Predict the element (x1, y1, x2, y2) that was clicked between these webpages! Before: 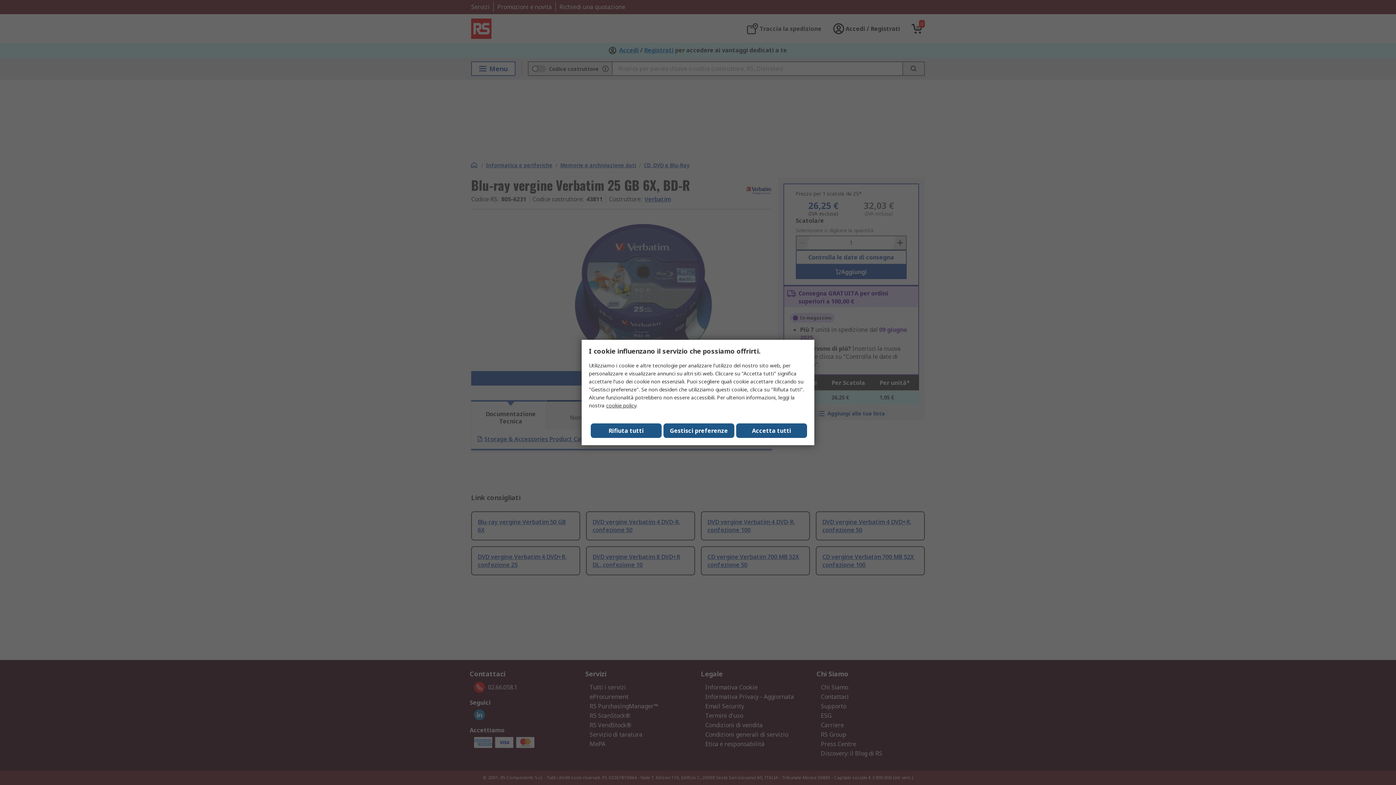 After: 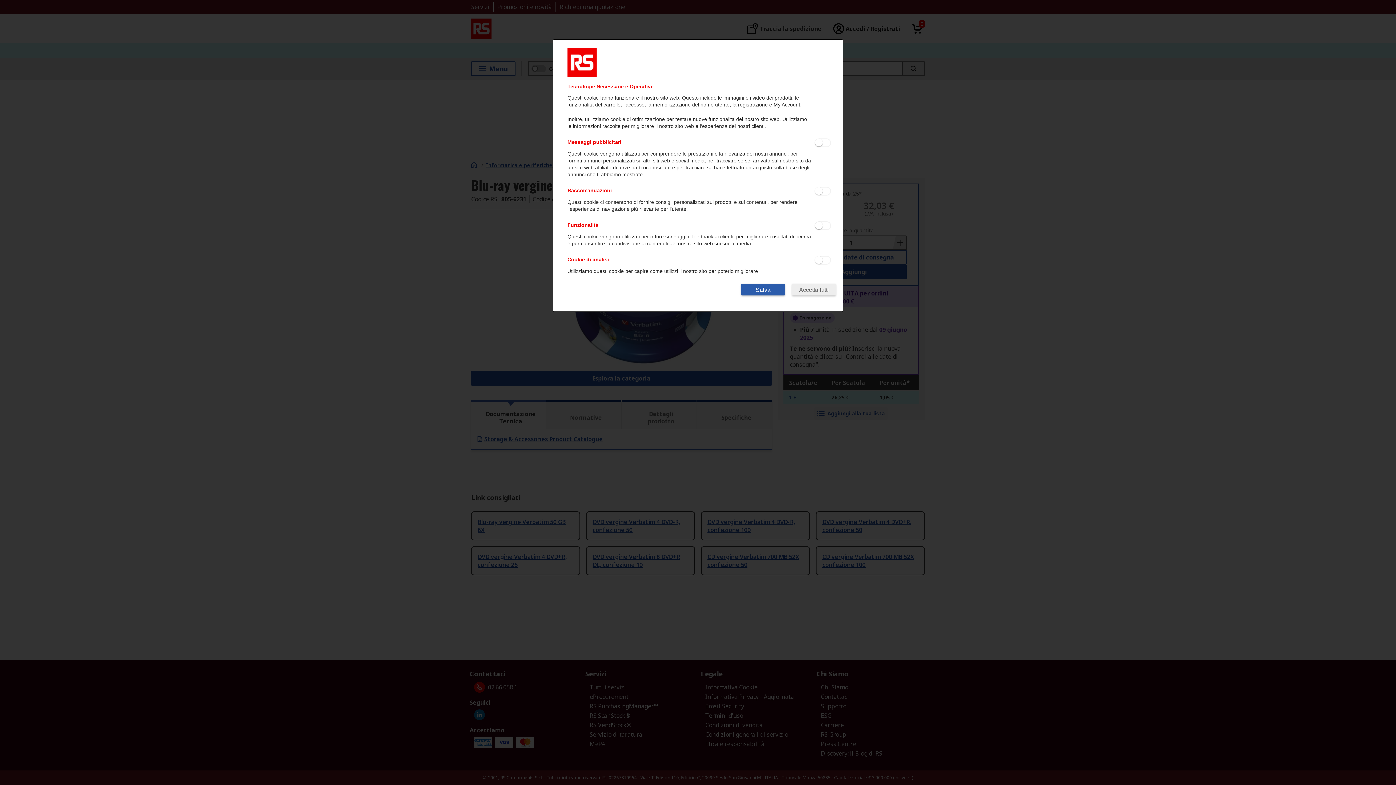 Action: bbox: (663, 423, 734, 438) label: Gestisci preferenze